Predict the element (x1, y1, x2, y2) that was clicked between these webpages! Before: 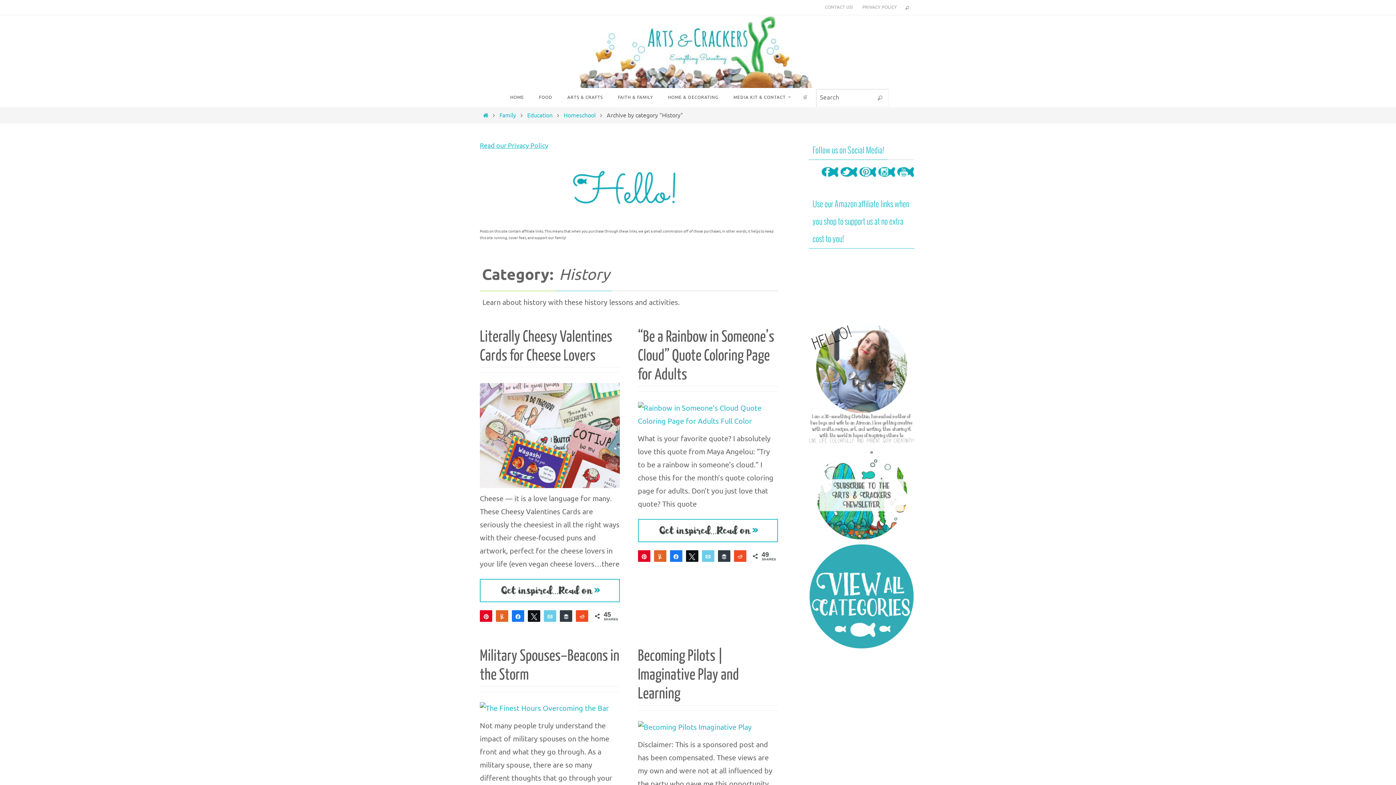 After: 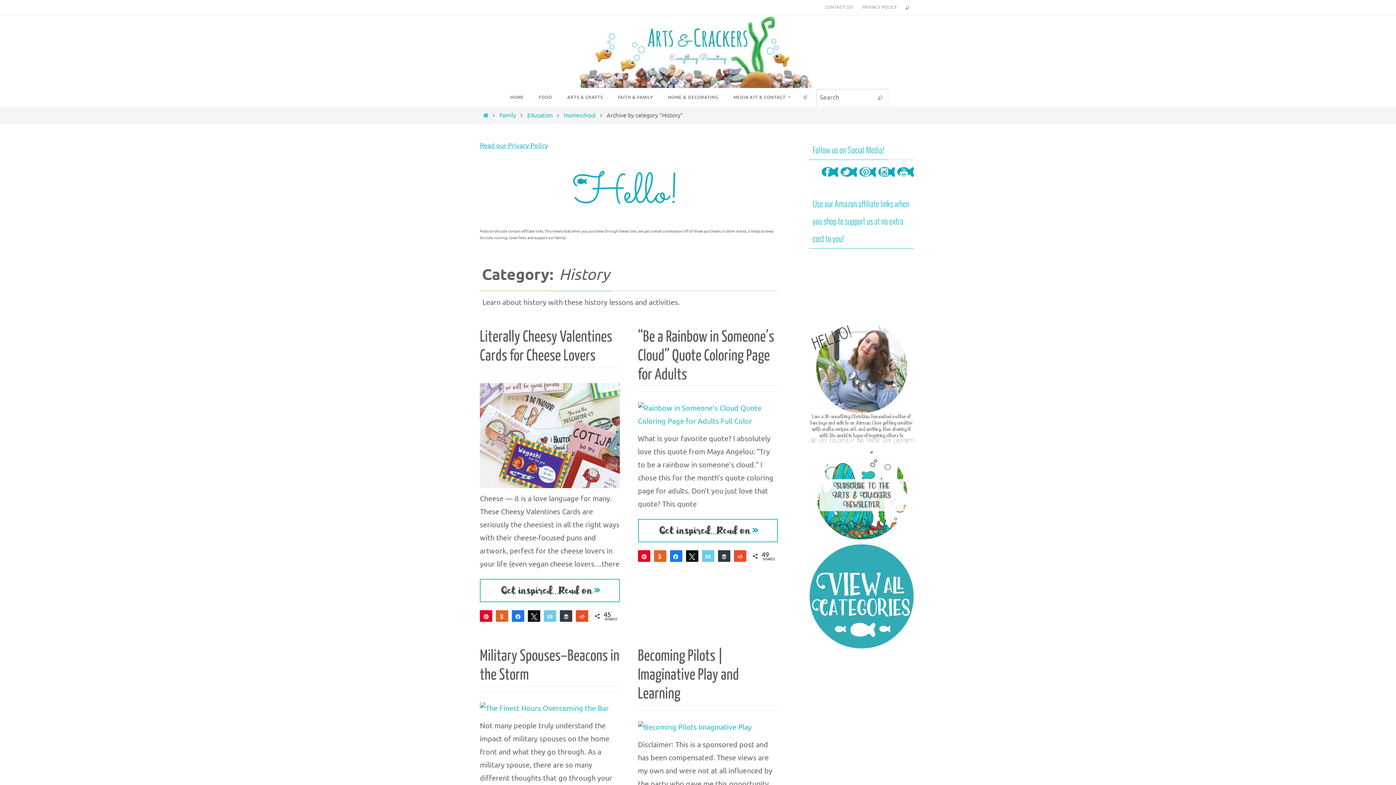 Action: bbox: (670, 550, 682, 561) label: Share